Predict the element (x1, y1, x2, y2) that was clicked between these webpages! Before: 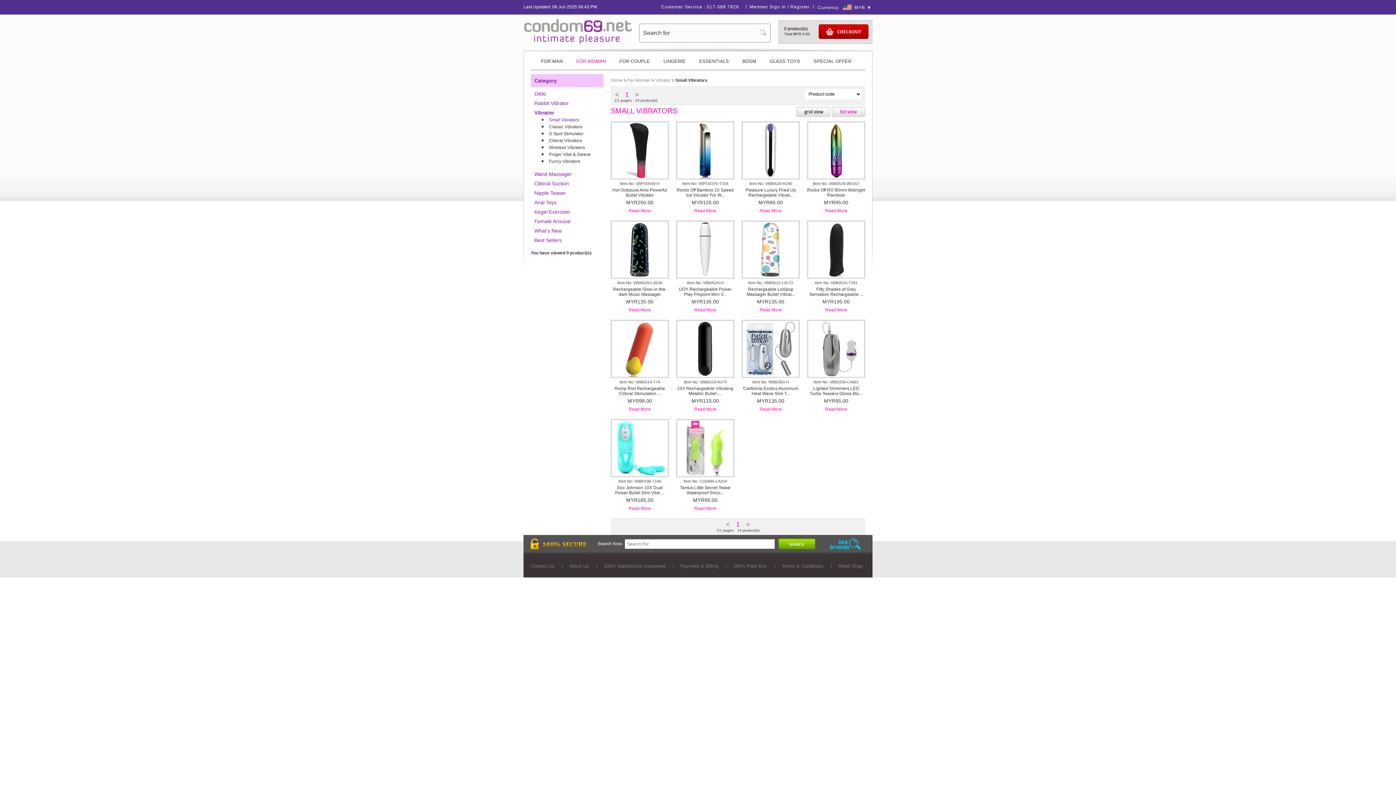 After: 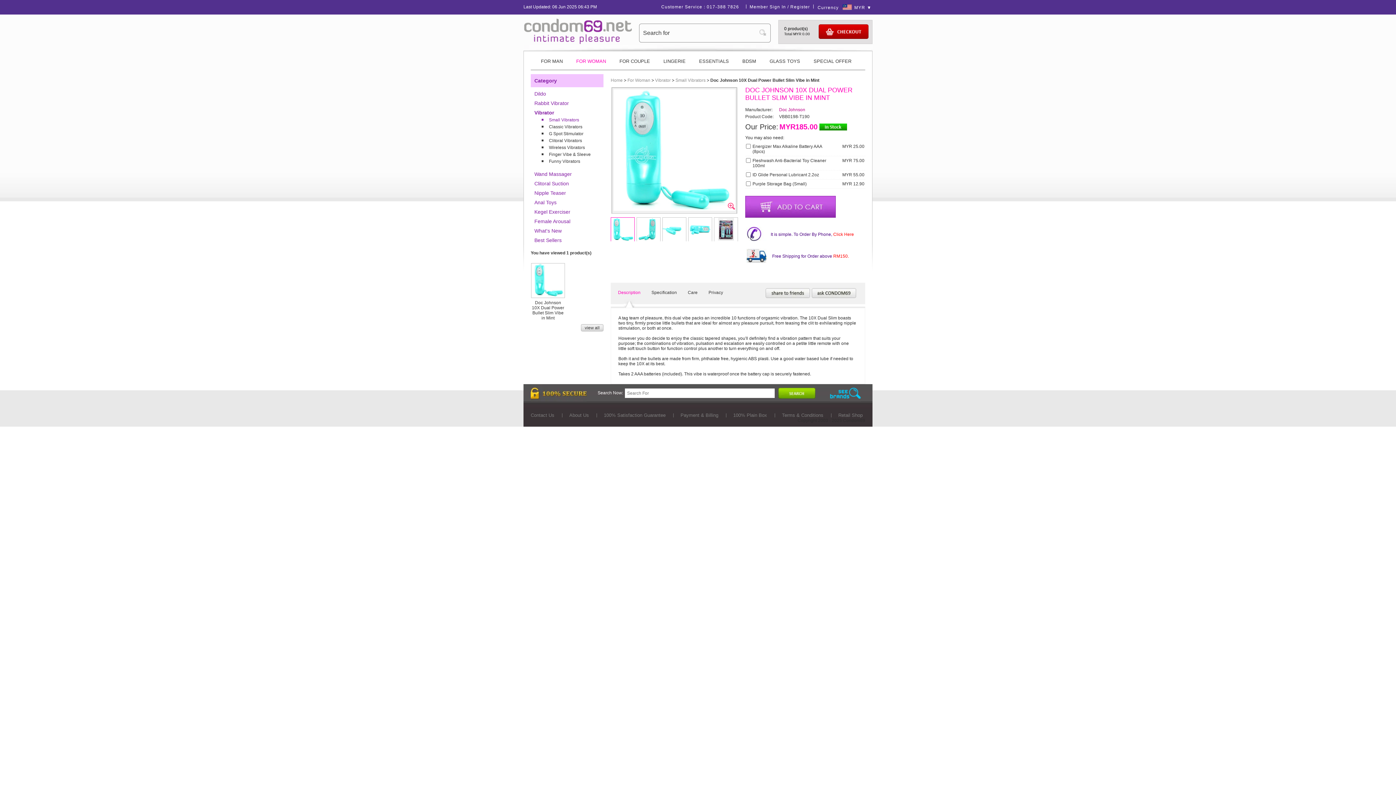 Action: label: Read More bbox: (628, 506, 651, 511)